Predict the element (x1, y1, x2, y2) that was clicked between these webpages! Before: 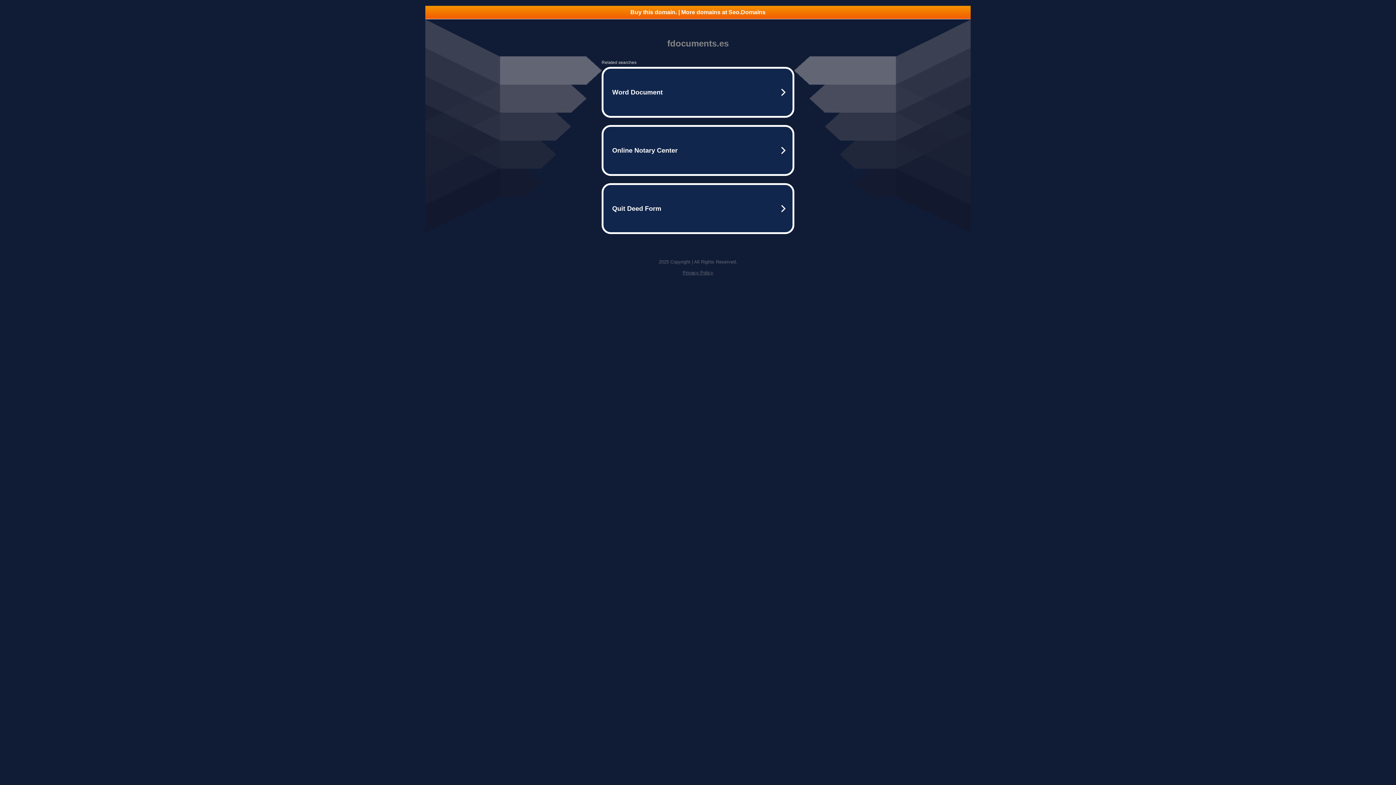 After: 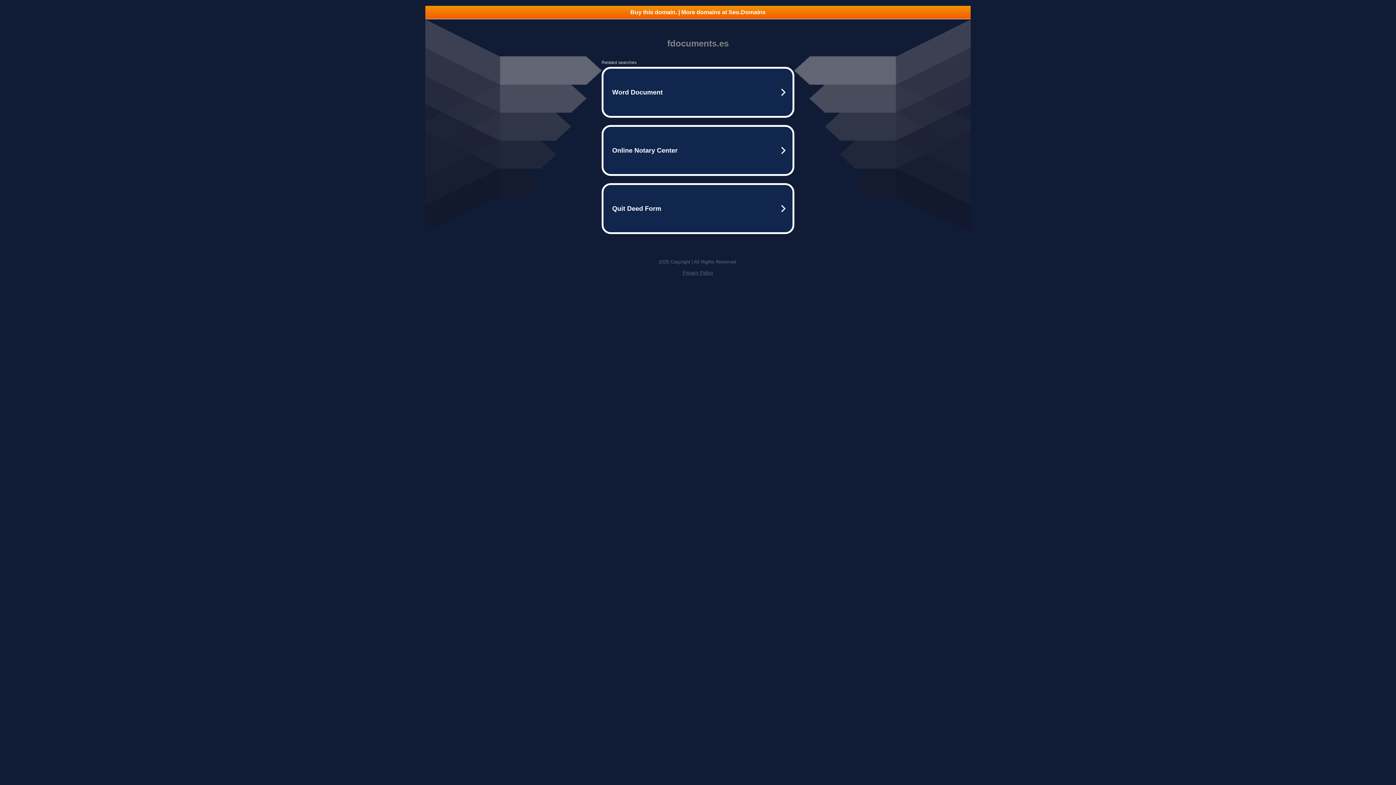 Action: bbox: (425, 5, 970, 18) label: Buy this domain. | More domains at Seo.Domains